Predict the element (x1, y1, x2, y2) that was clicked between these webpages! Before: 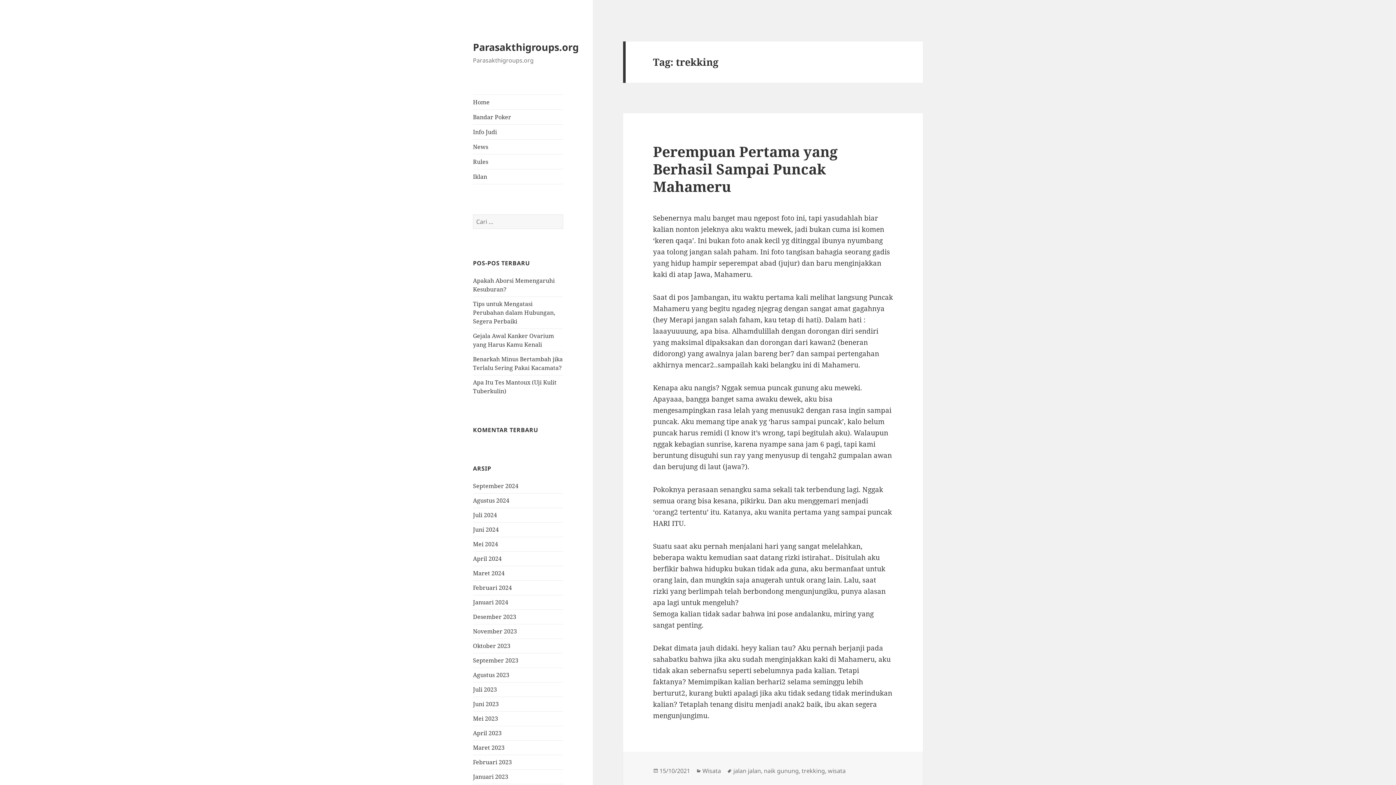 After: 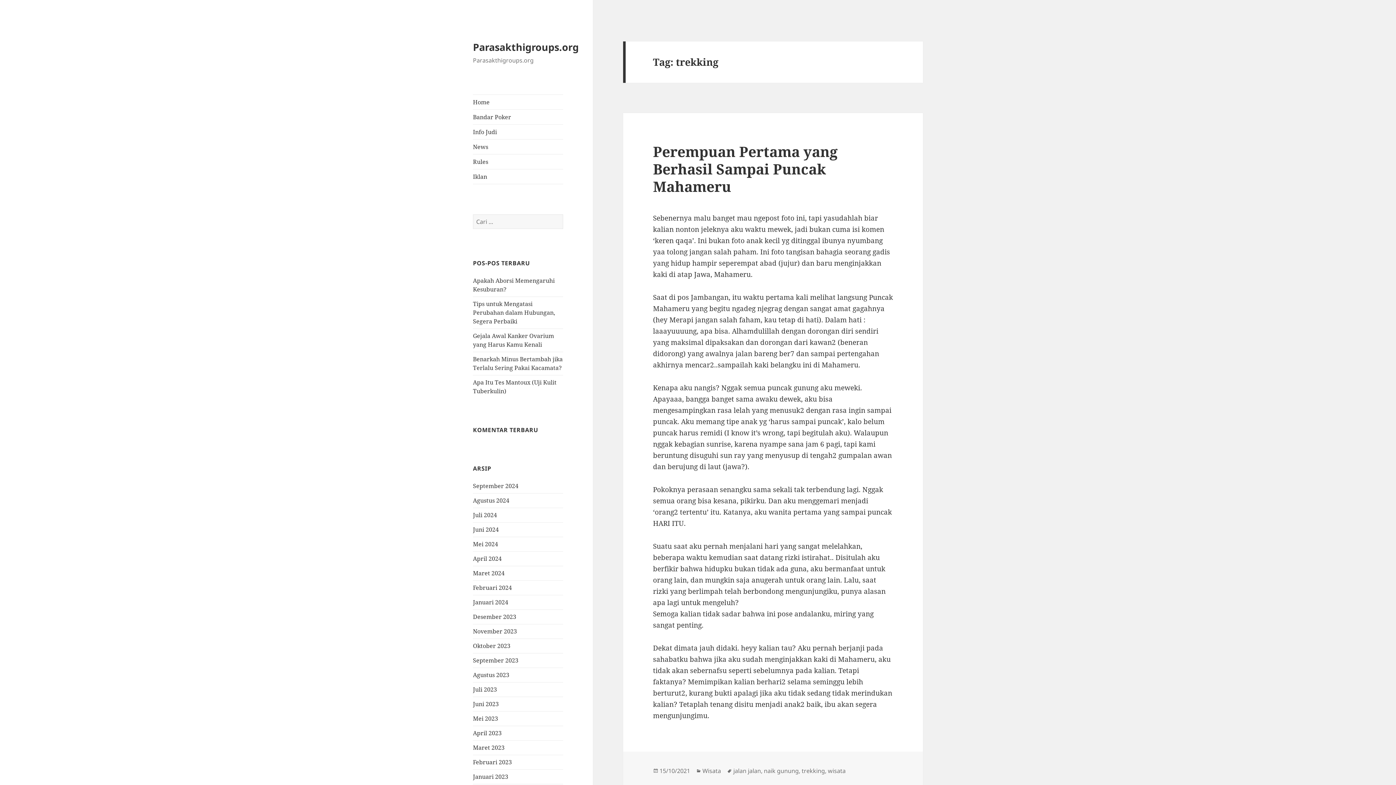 Action: label: trekking bbox: (801, 767, 825, 775)